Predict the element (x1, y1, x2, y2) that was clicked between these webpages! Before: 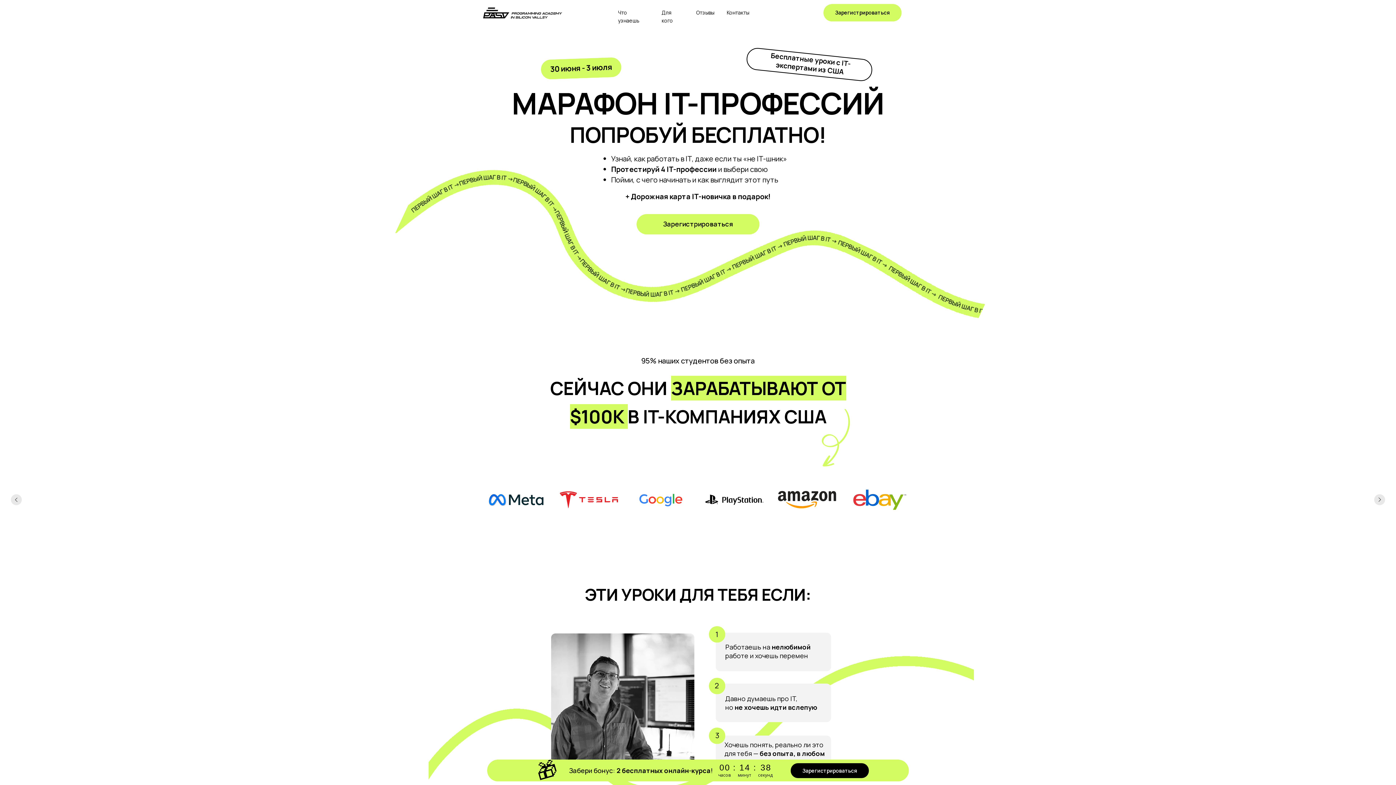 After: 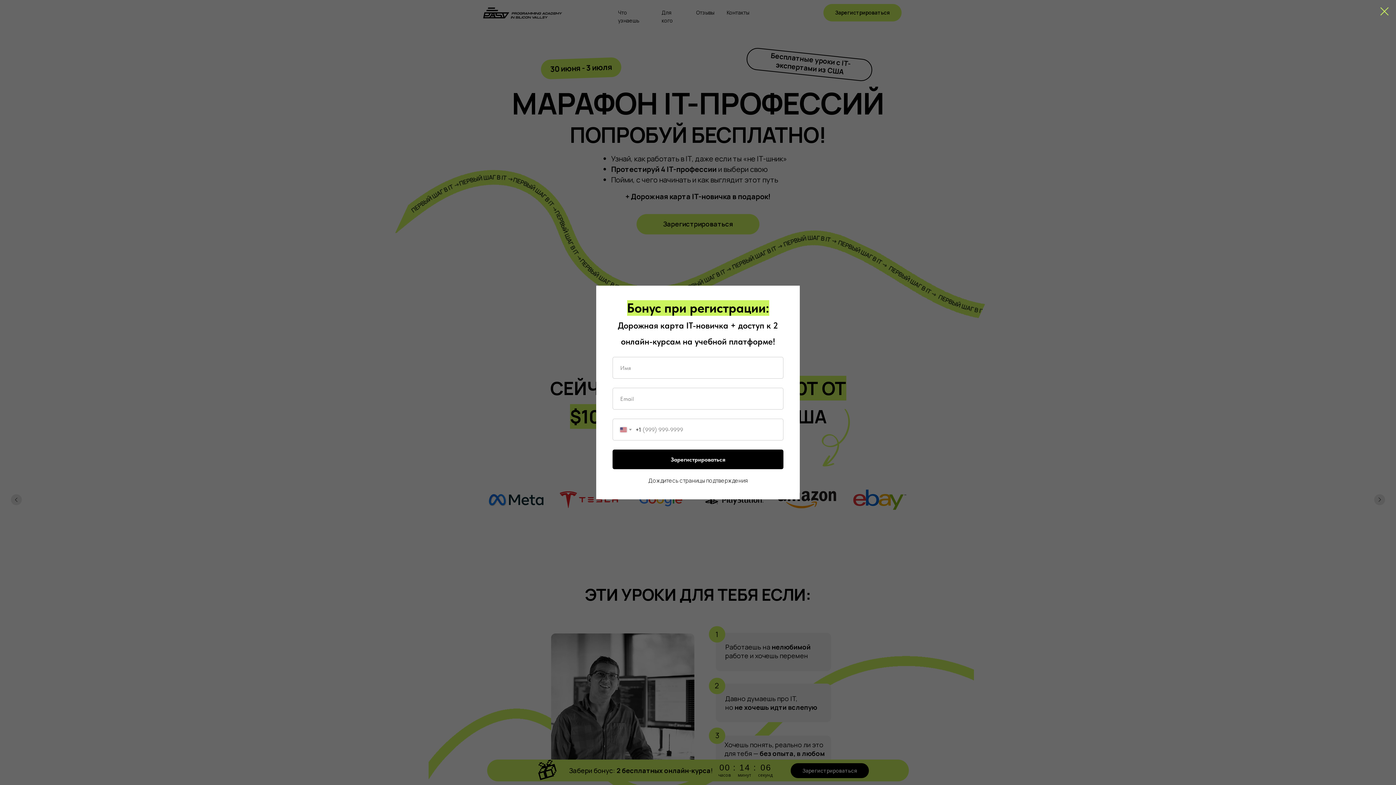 Action: label: Зарегистрироваться bbox: (790, 763, 869, 778)